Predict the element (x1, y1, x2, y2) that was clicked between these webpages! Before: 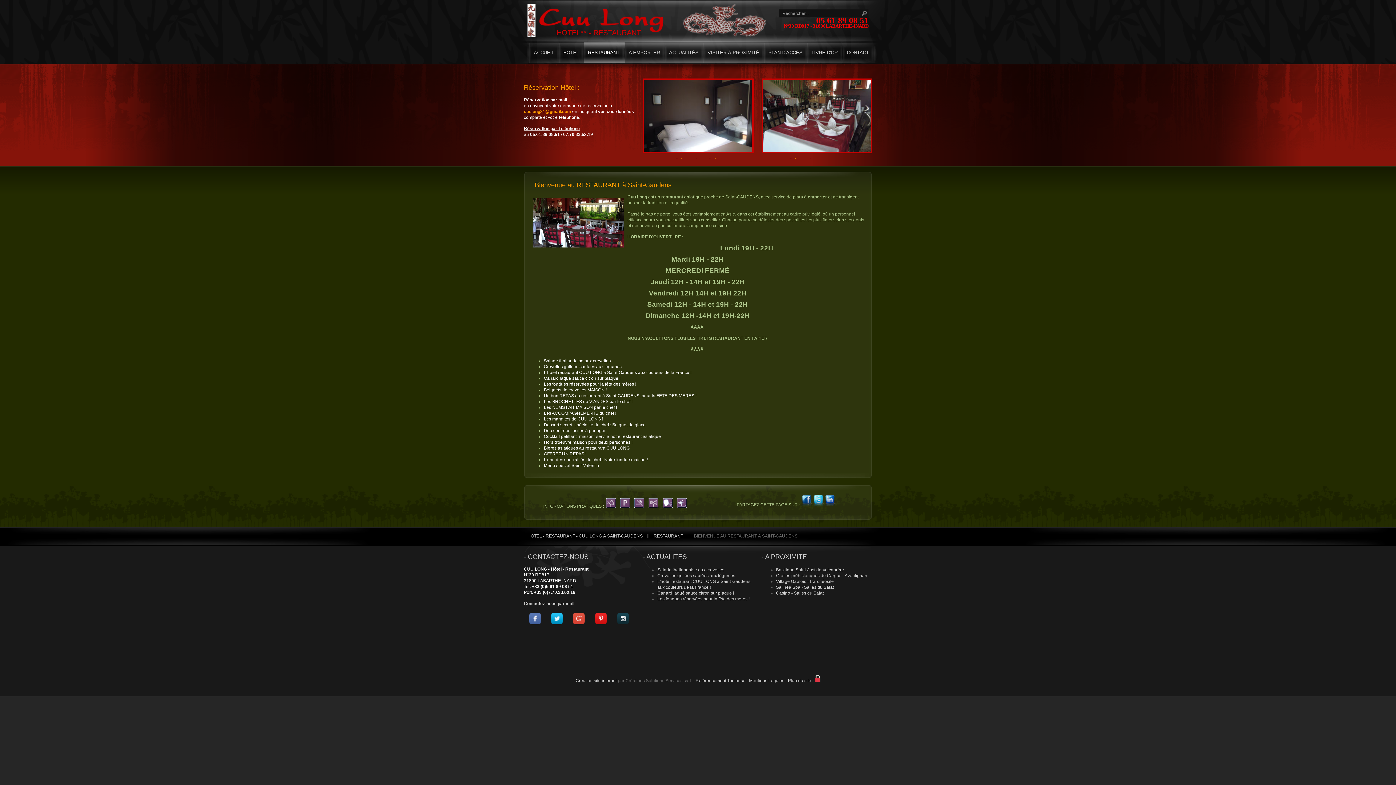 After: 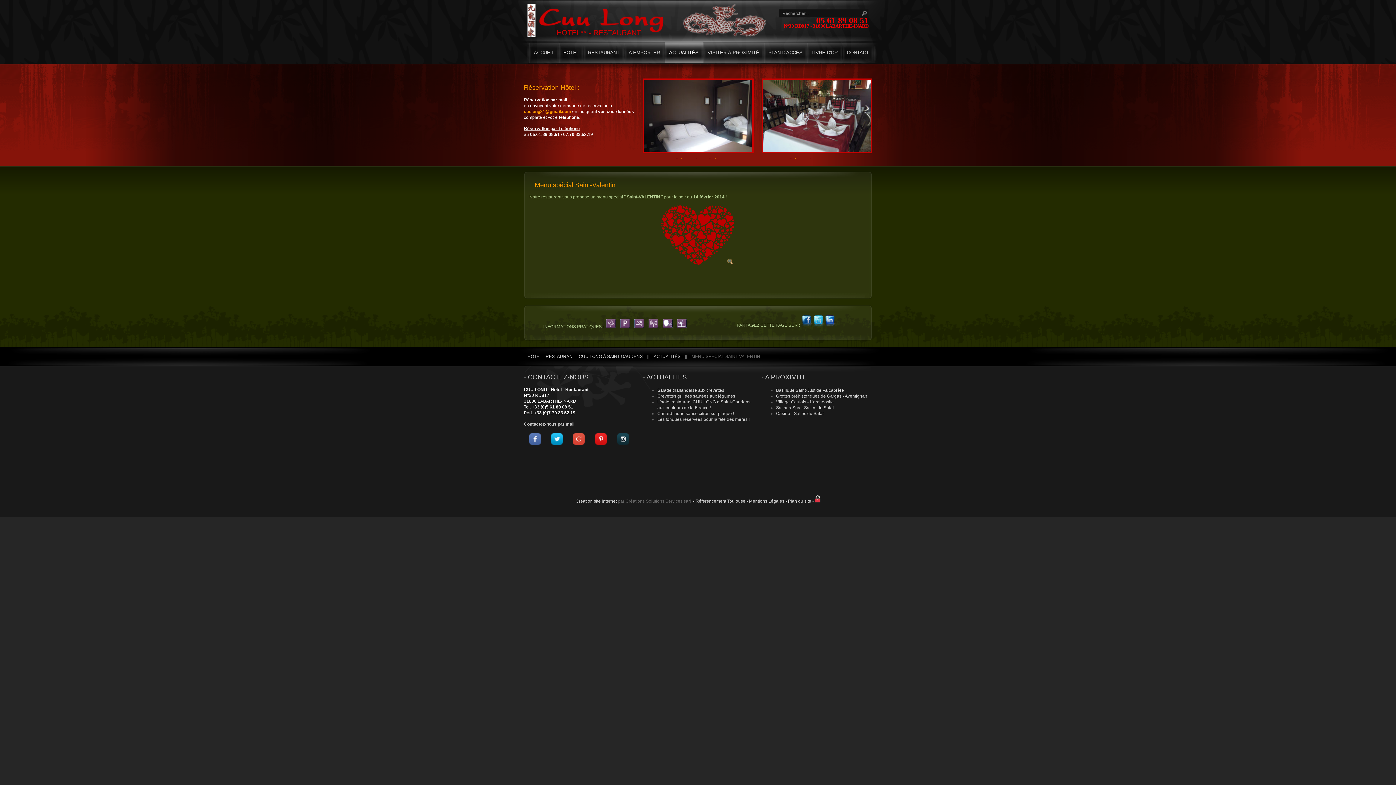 Action: label: Menu spécial Saint-Valentin bbox: (544, 463, 599, 468)